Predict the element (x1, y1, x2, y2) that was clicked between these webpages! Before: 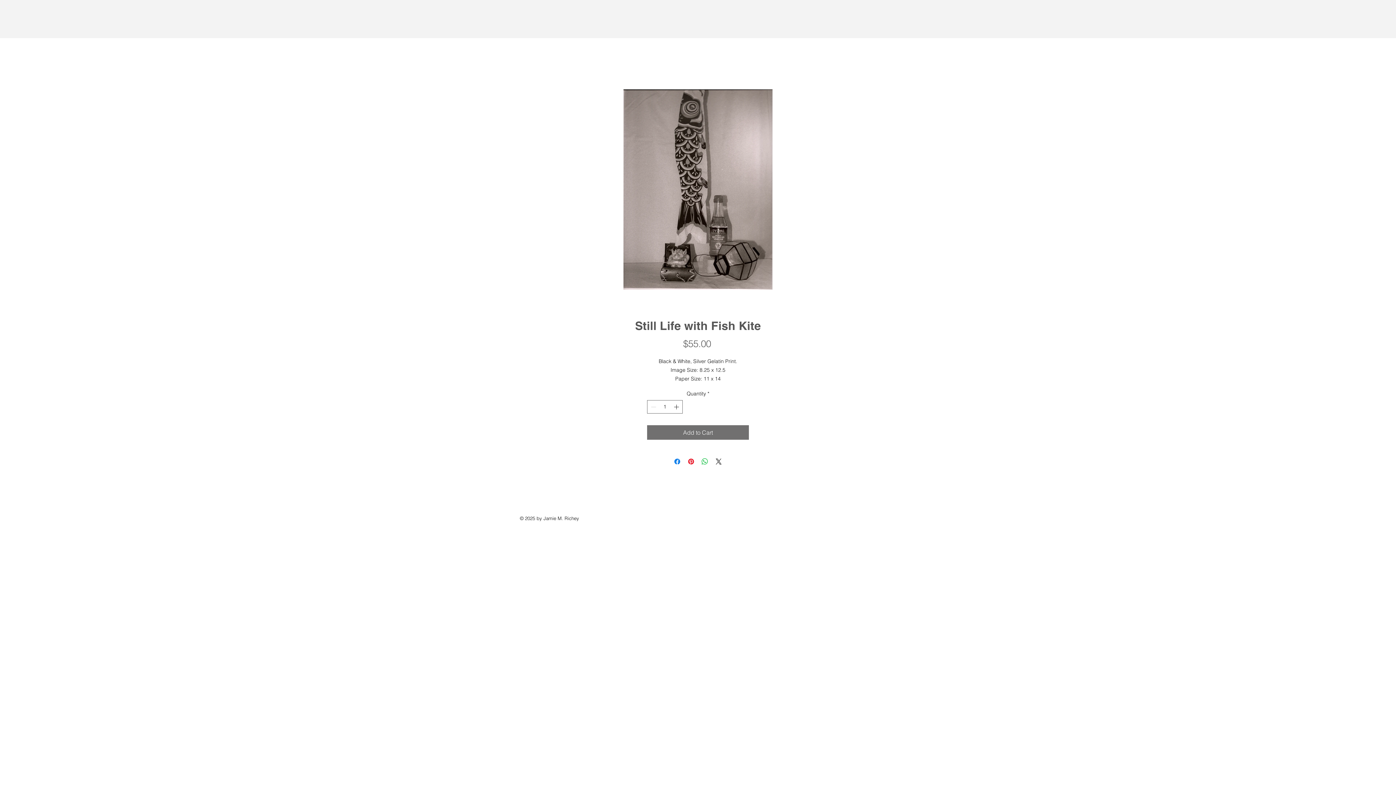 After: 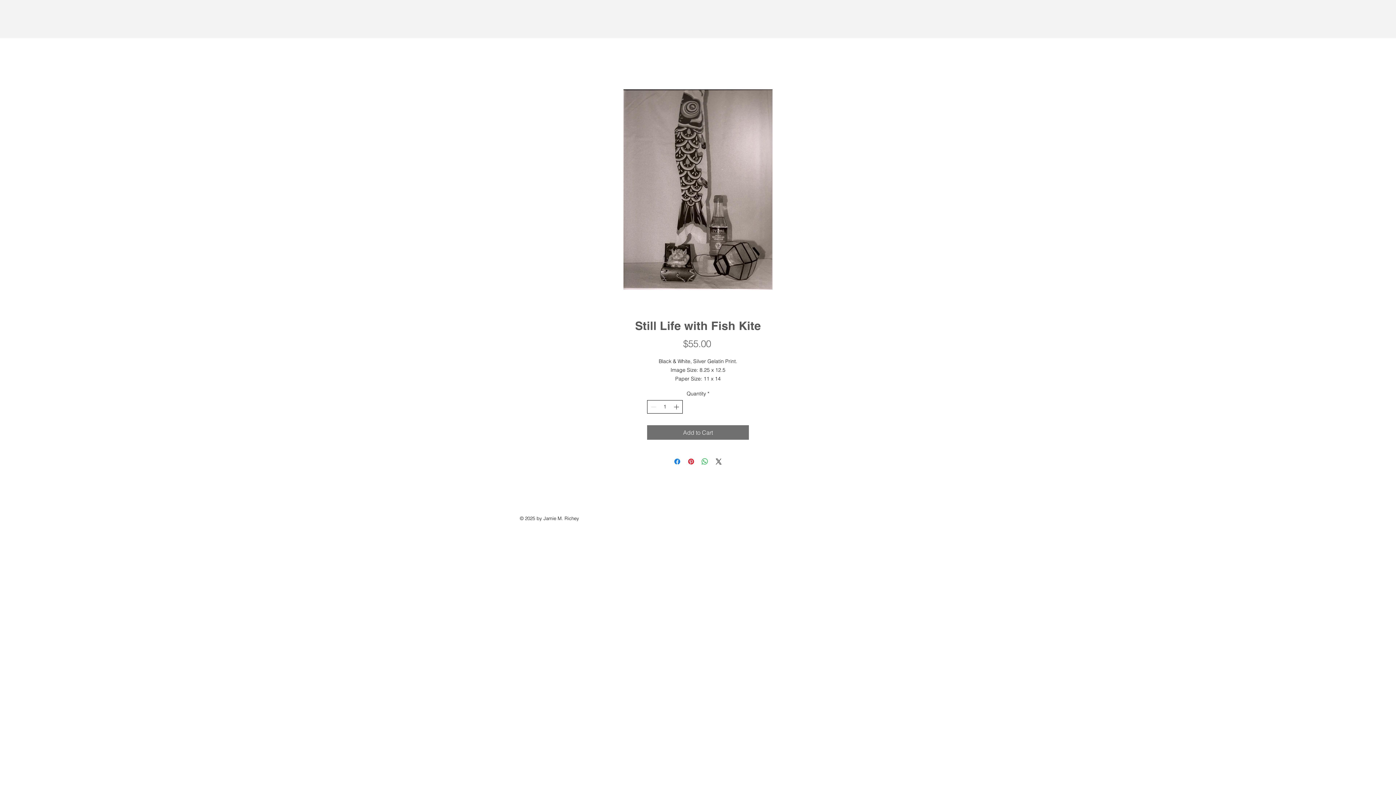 Action: label: Increment bbox: (672, 400, 681, 413)